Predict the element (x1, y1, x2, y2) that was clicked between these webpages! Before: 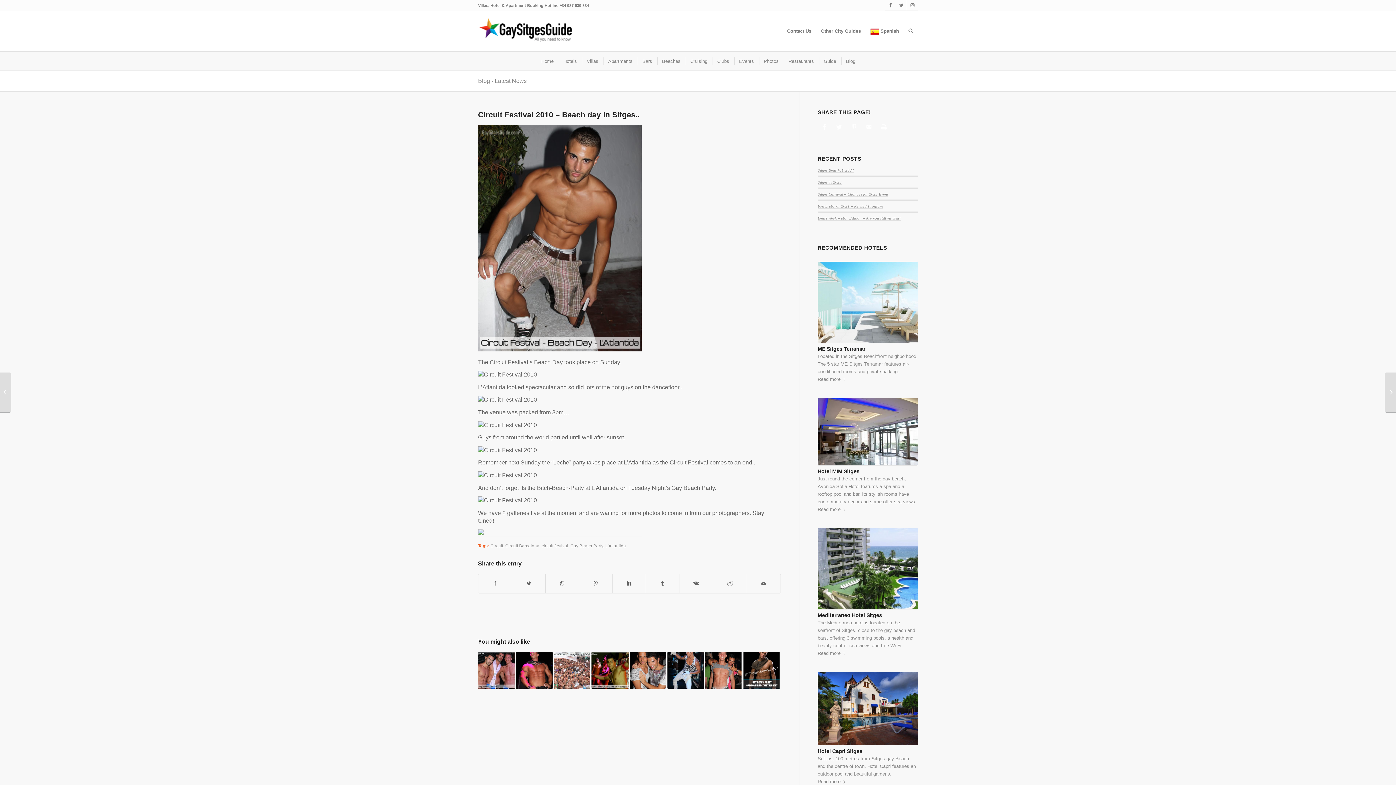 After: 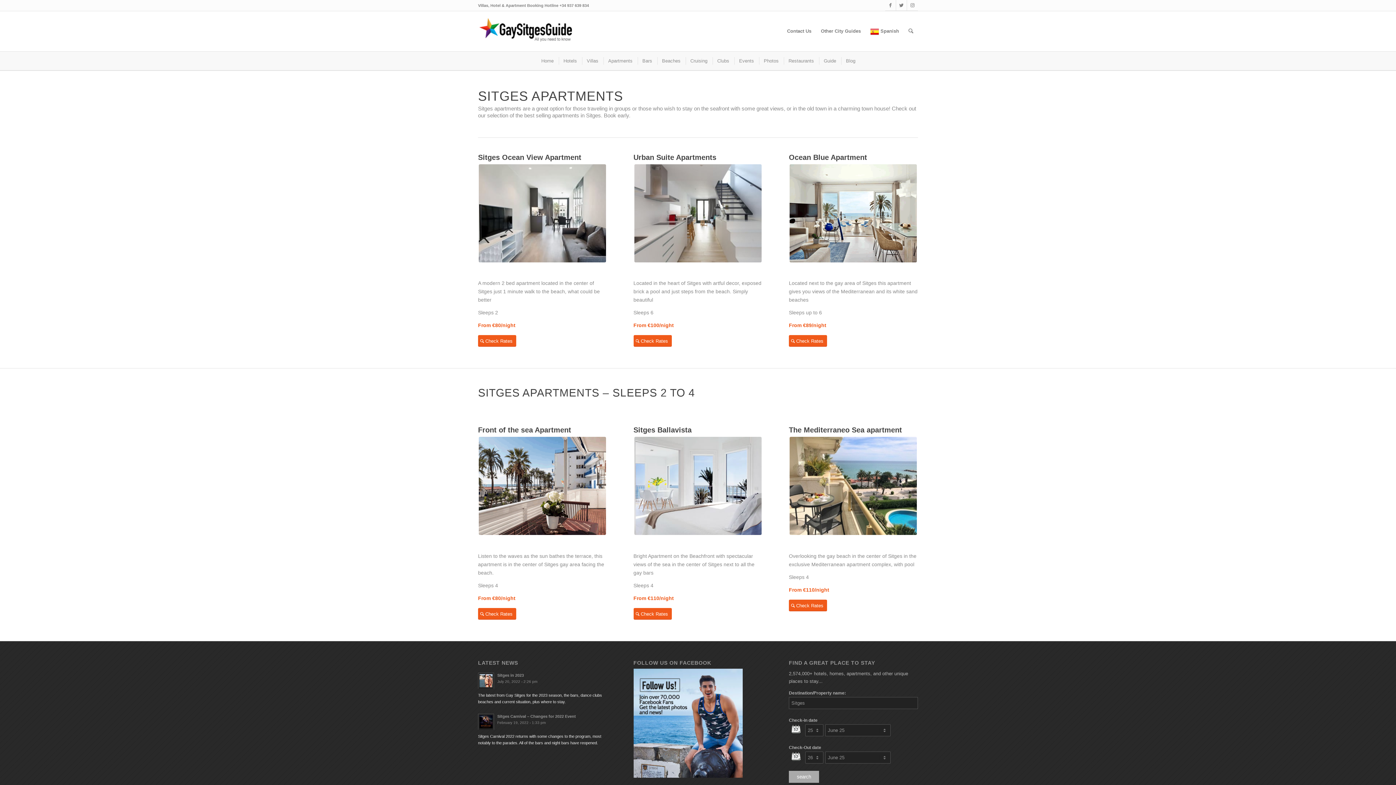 Action: bbox: (603, 57, 636, 65) label: Apartments